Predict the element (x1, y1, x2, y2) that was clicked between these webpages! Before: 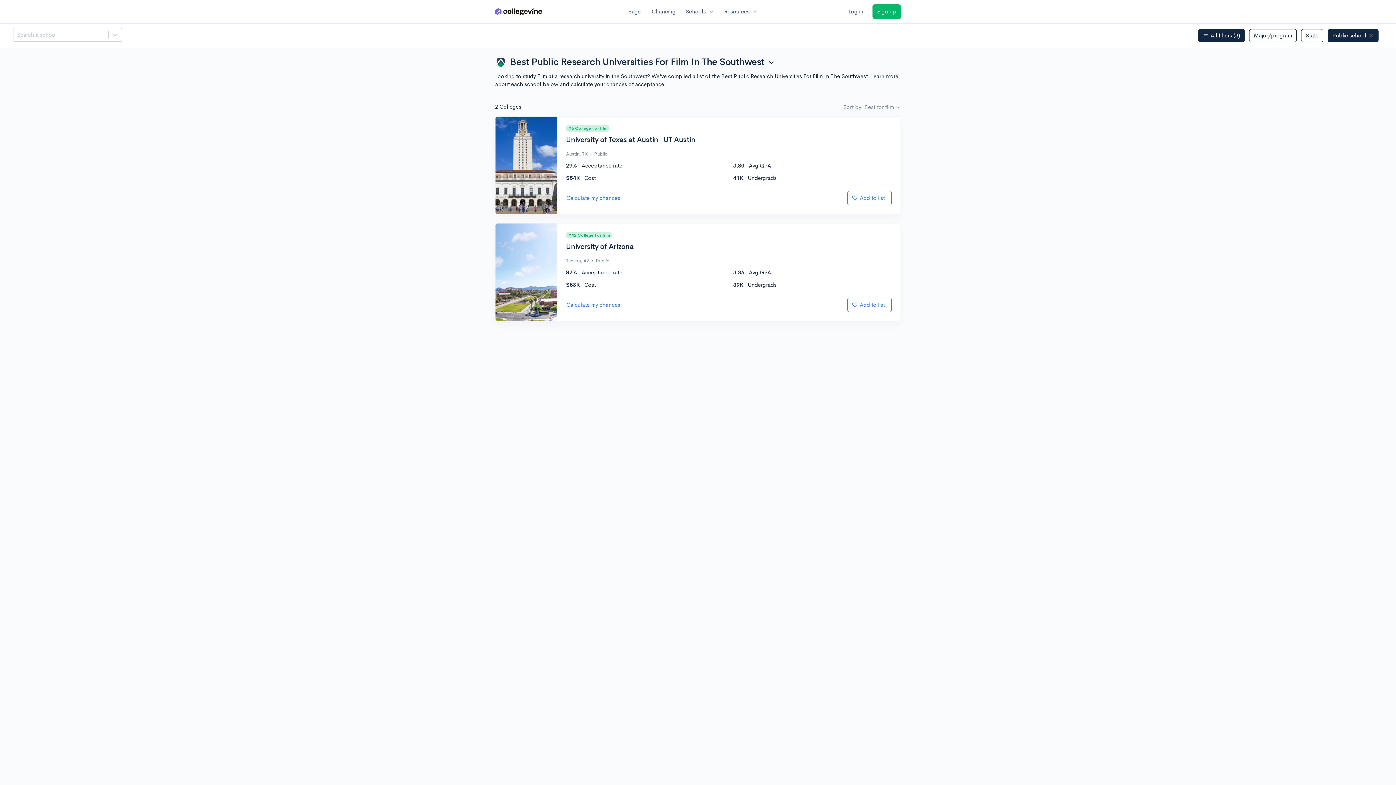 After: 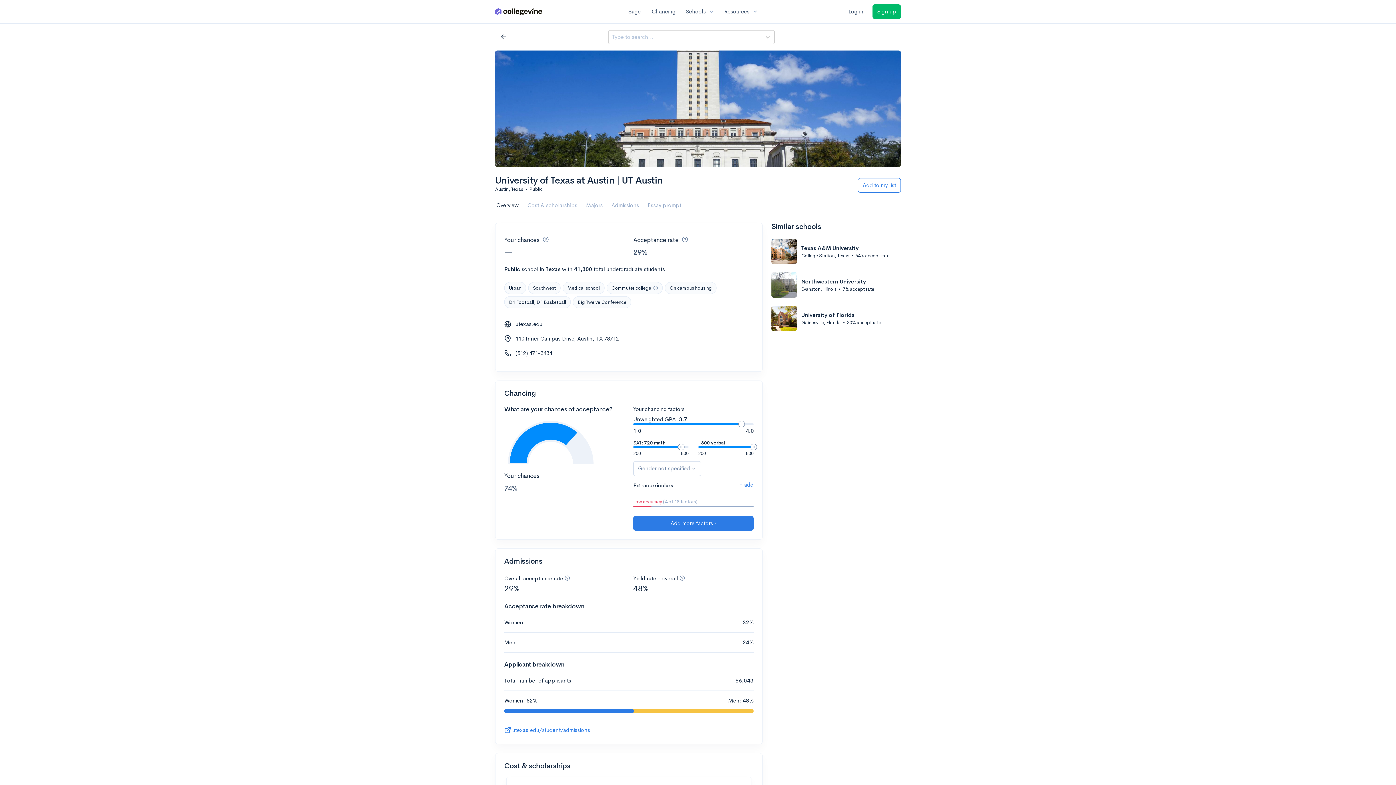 Action: bbox: (566, 136, 892, 144) label: University of Texas at Austin | UT Austin